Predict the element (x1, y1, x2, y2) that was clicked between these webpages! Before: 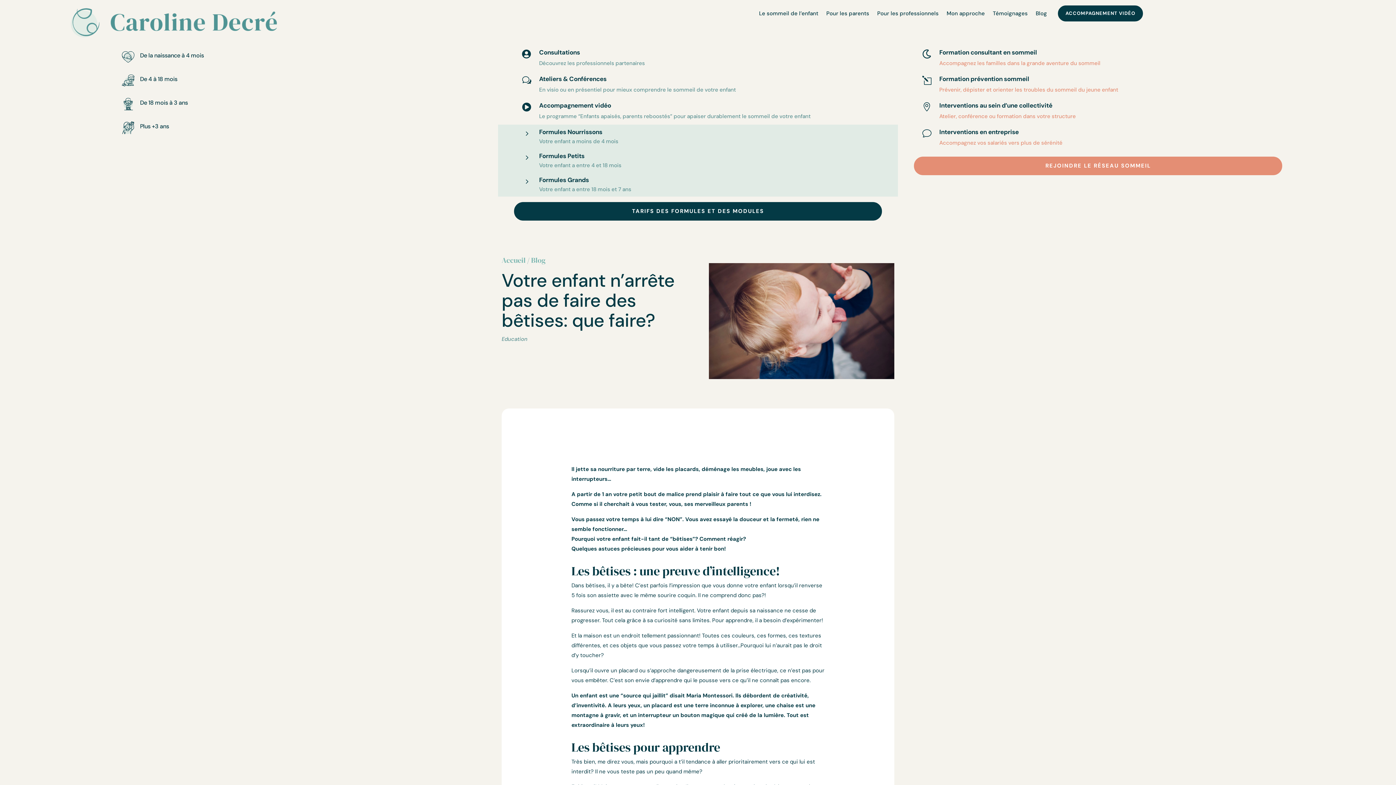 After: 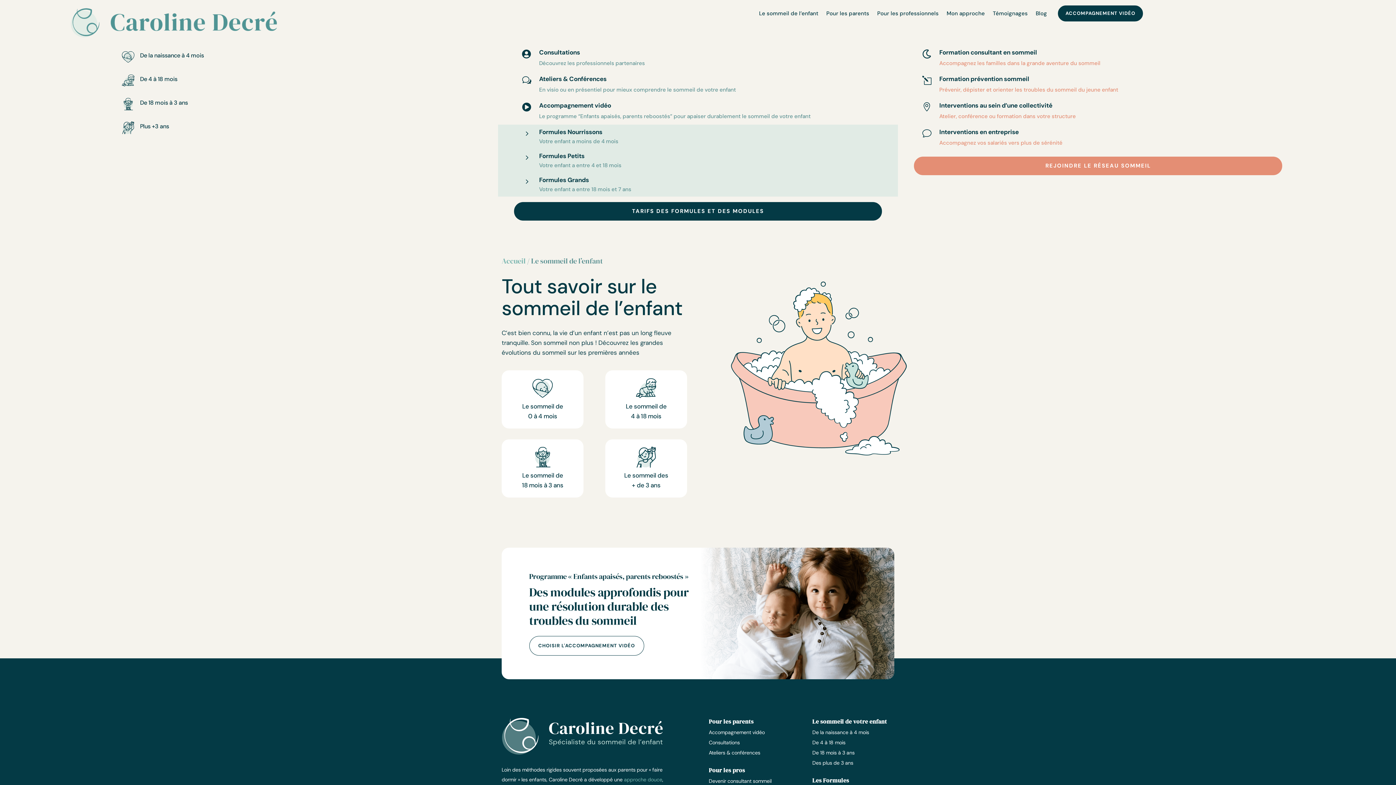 Action: label: Le sommeil de l’enfant bbox: (759, 10, 818, 18)